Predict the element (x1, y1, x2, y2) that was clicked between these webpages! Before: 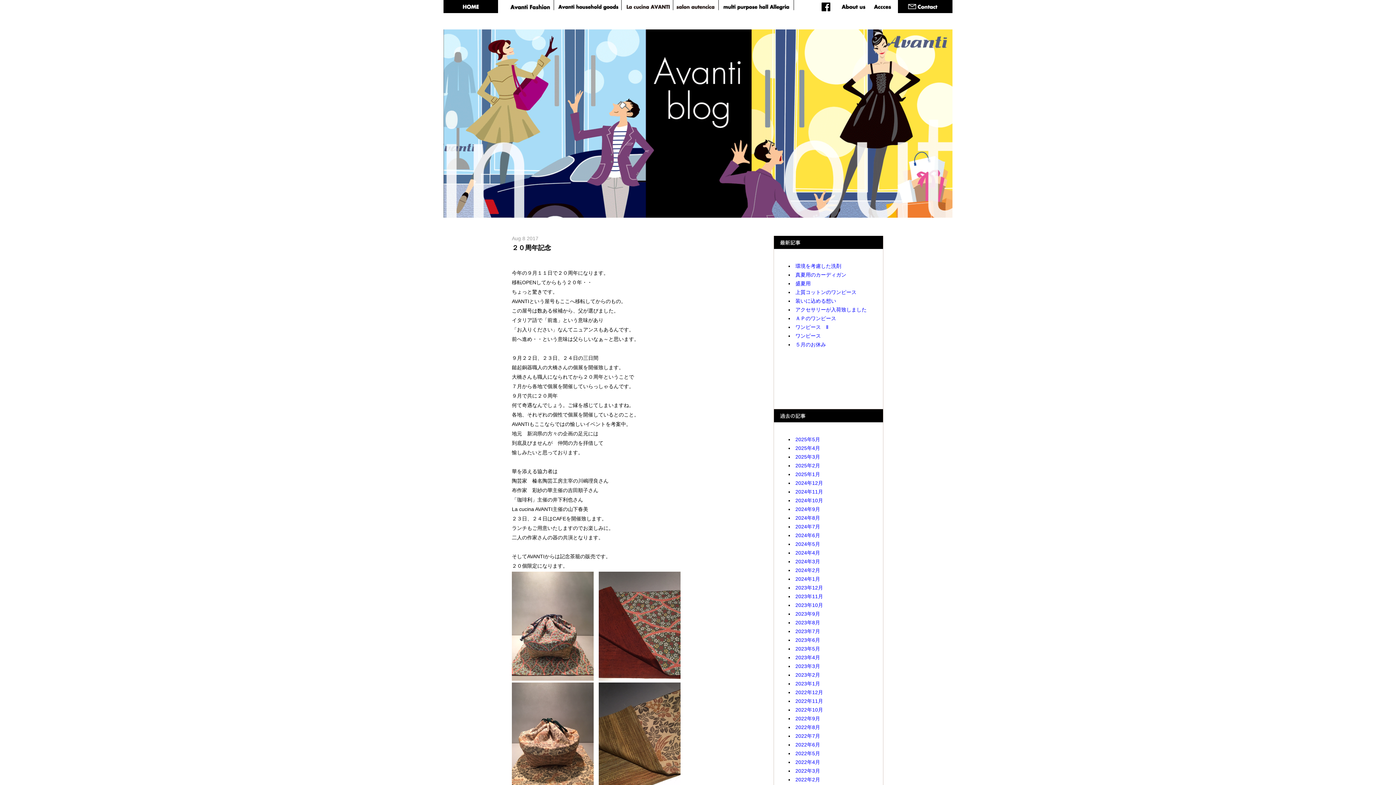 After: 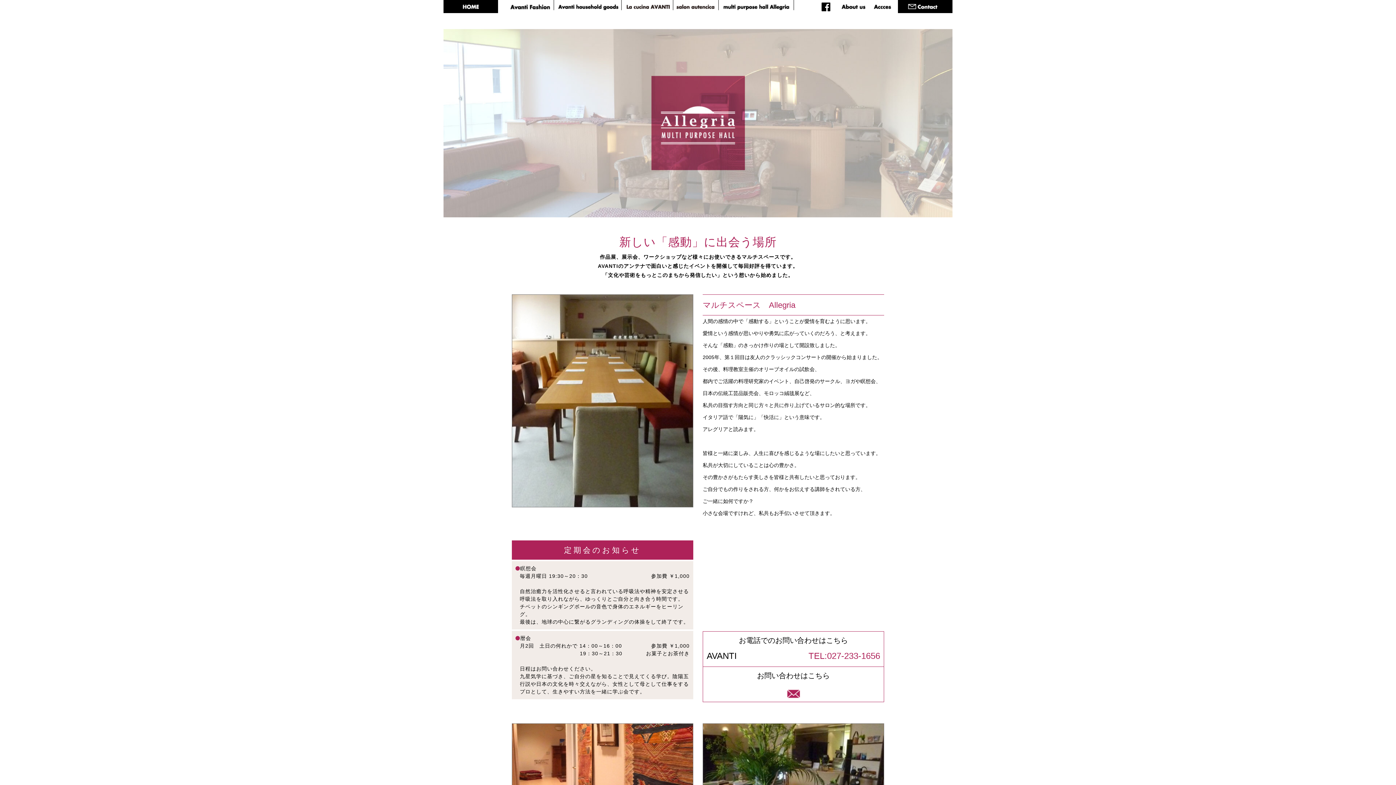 Action: bbox: (719, 0, 794, 10)